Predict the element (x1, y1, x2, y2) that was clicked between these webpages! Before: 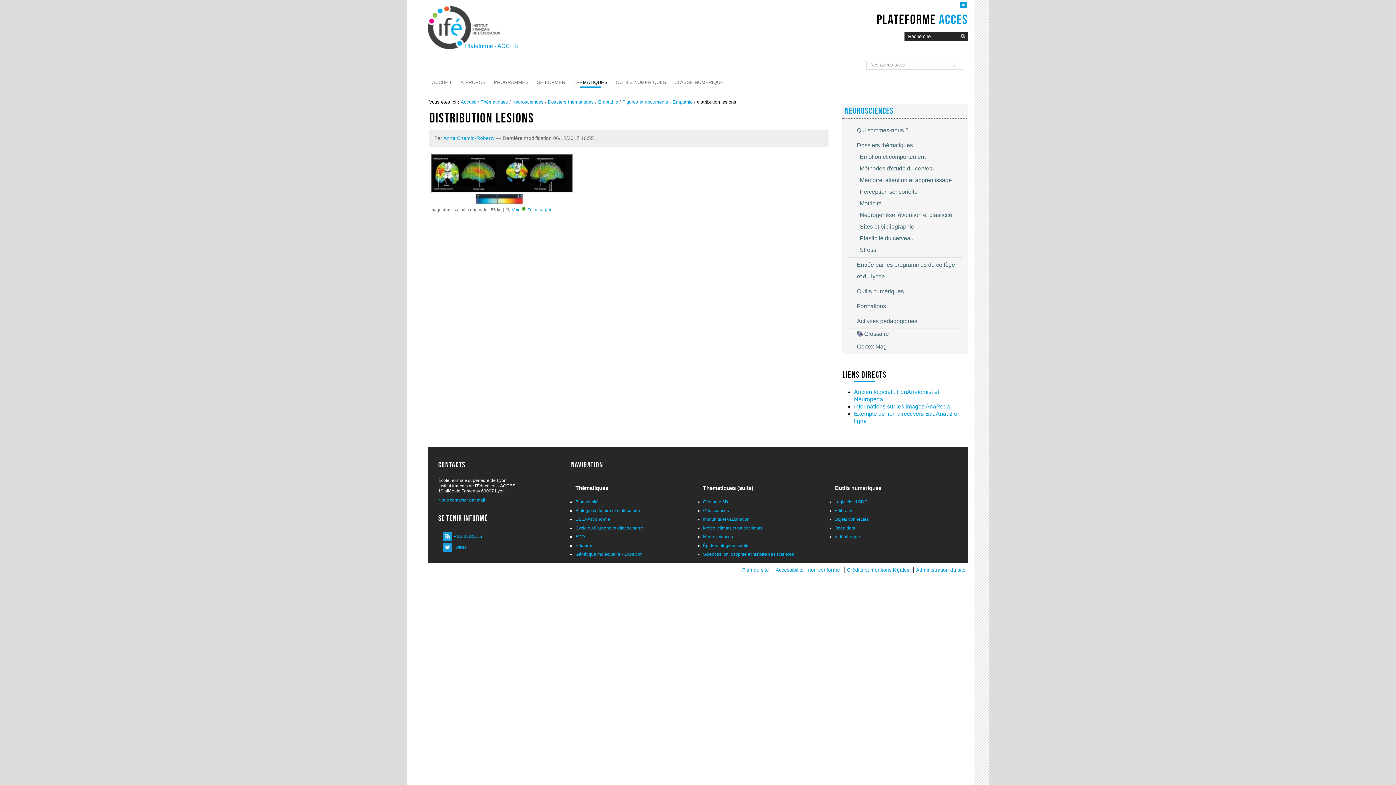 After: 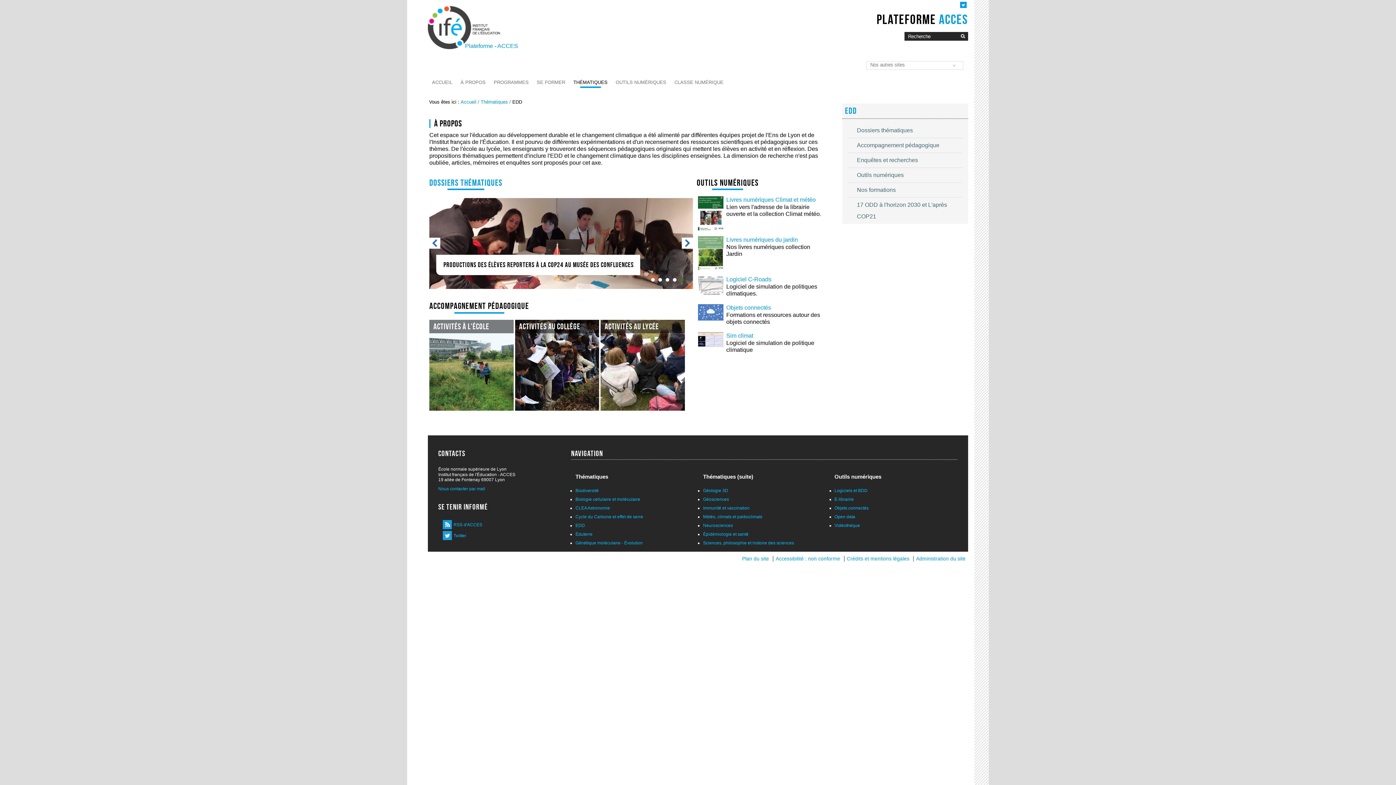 Action: bbox: (575, 534, 585, 539) label: EDD